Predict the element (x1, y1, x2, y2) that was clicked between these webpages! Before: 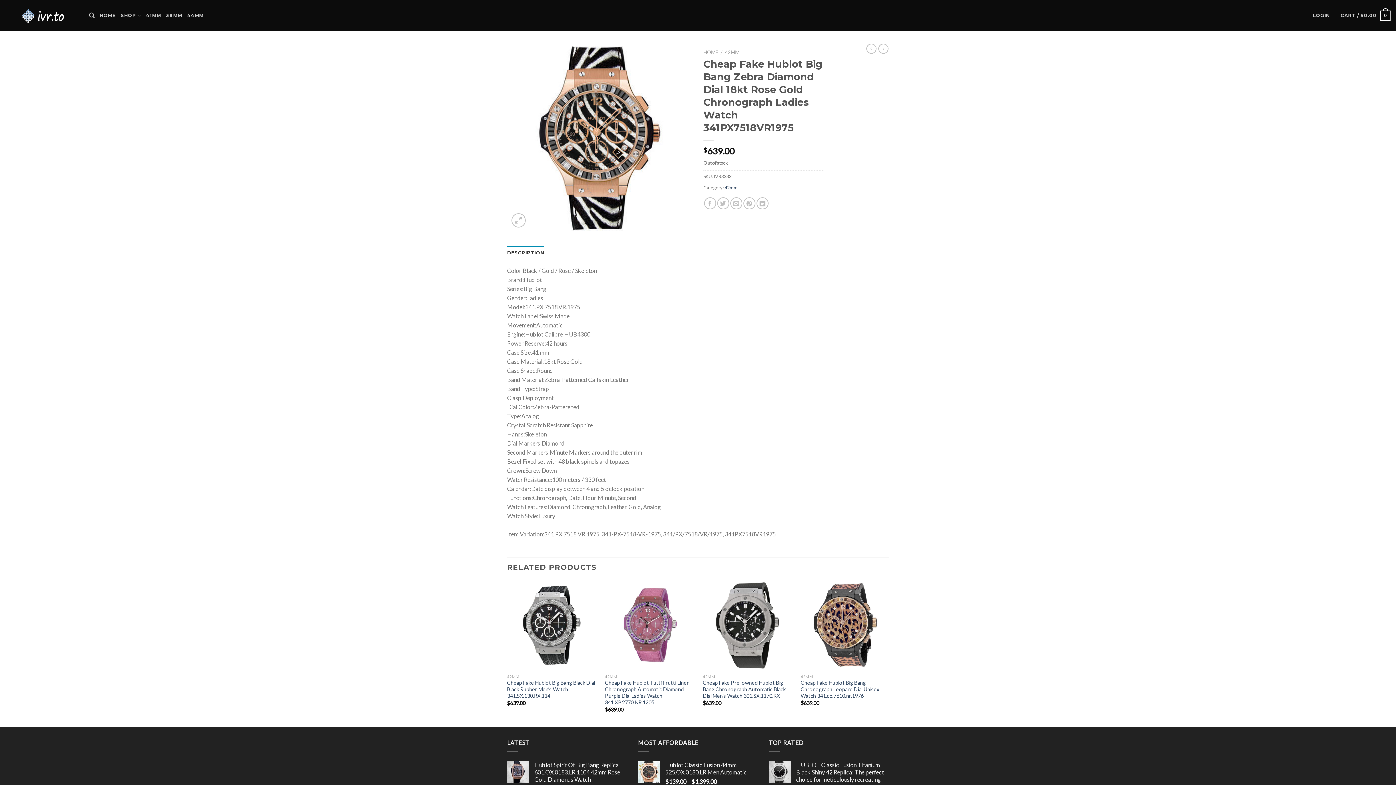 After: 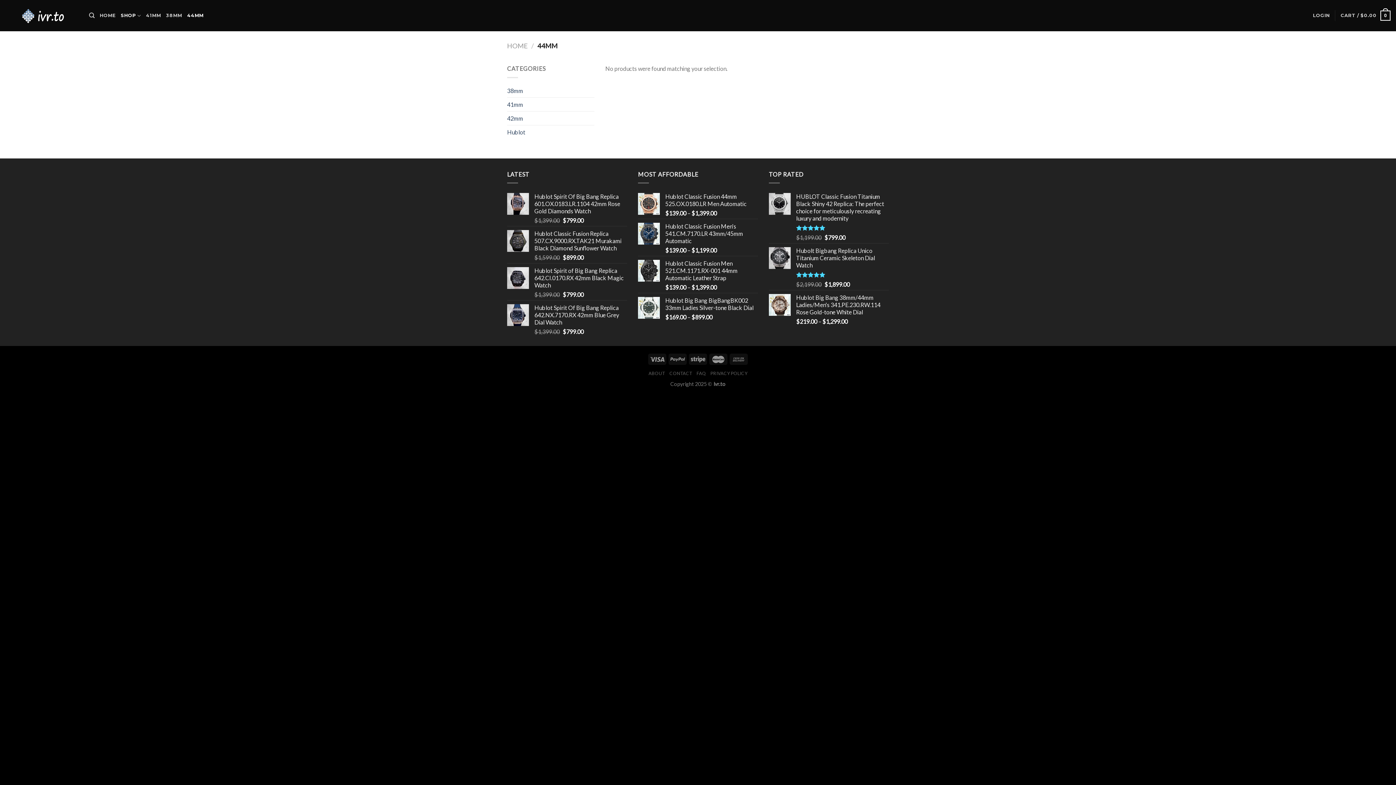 Action: bbox: (187, 8, 203, 22) label: 44MM